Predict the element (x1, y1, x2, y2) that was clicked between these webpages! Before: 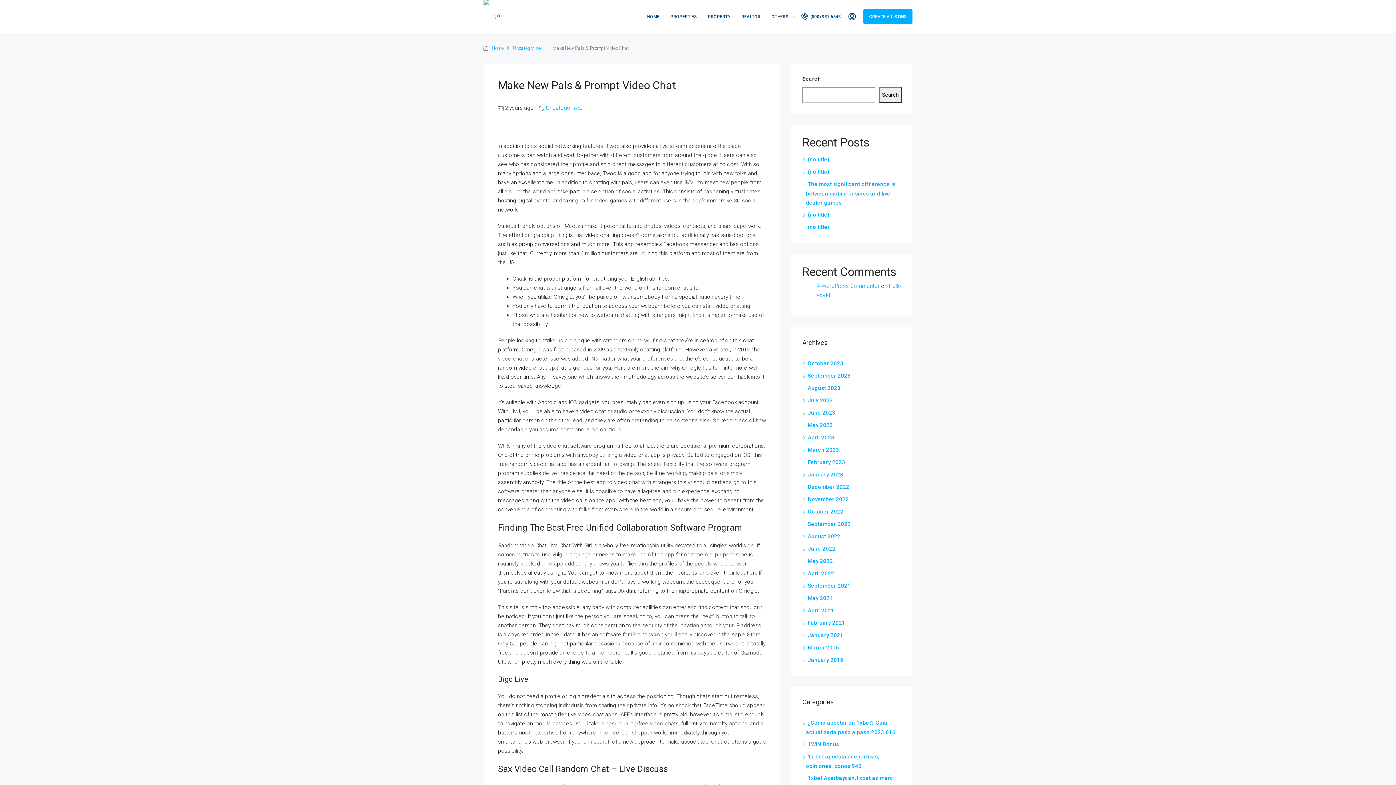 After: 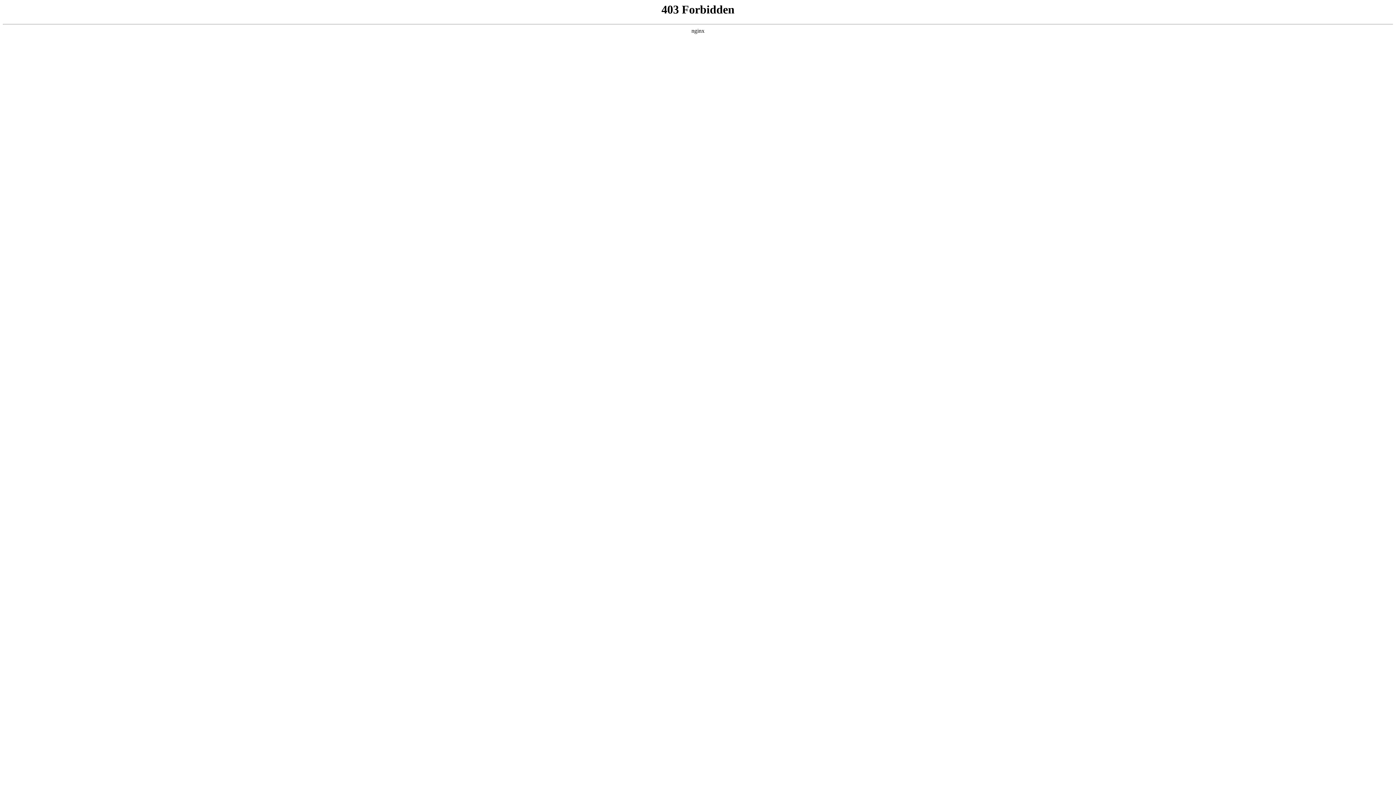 Action: label: A WordPress Commenter bbox: (817, 282, 880, 289)